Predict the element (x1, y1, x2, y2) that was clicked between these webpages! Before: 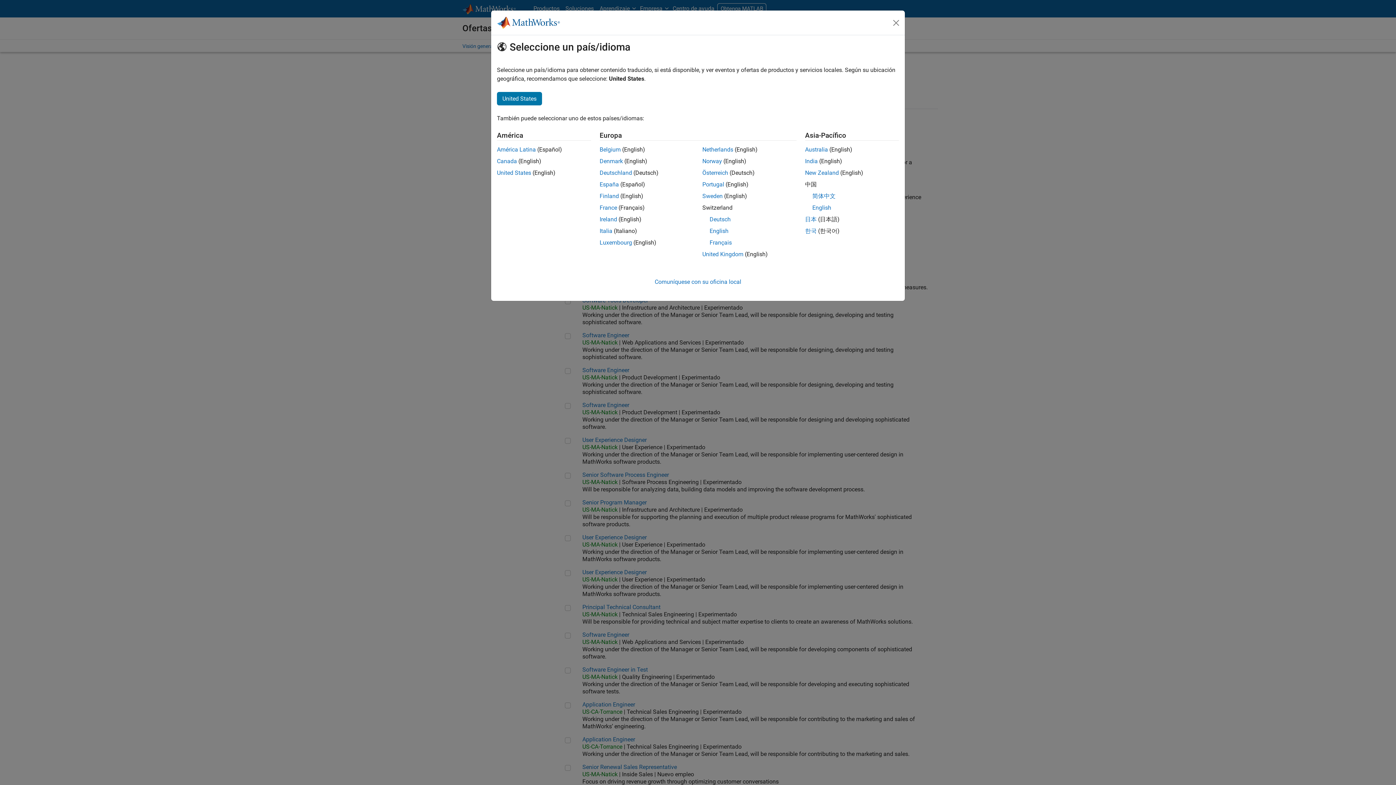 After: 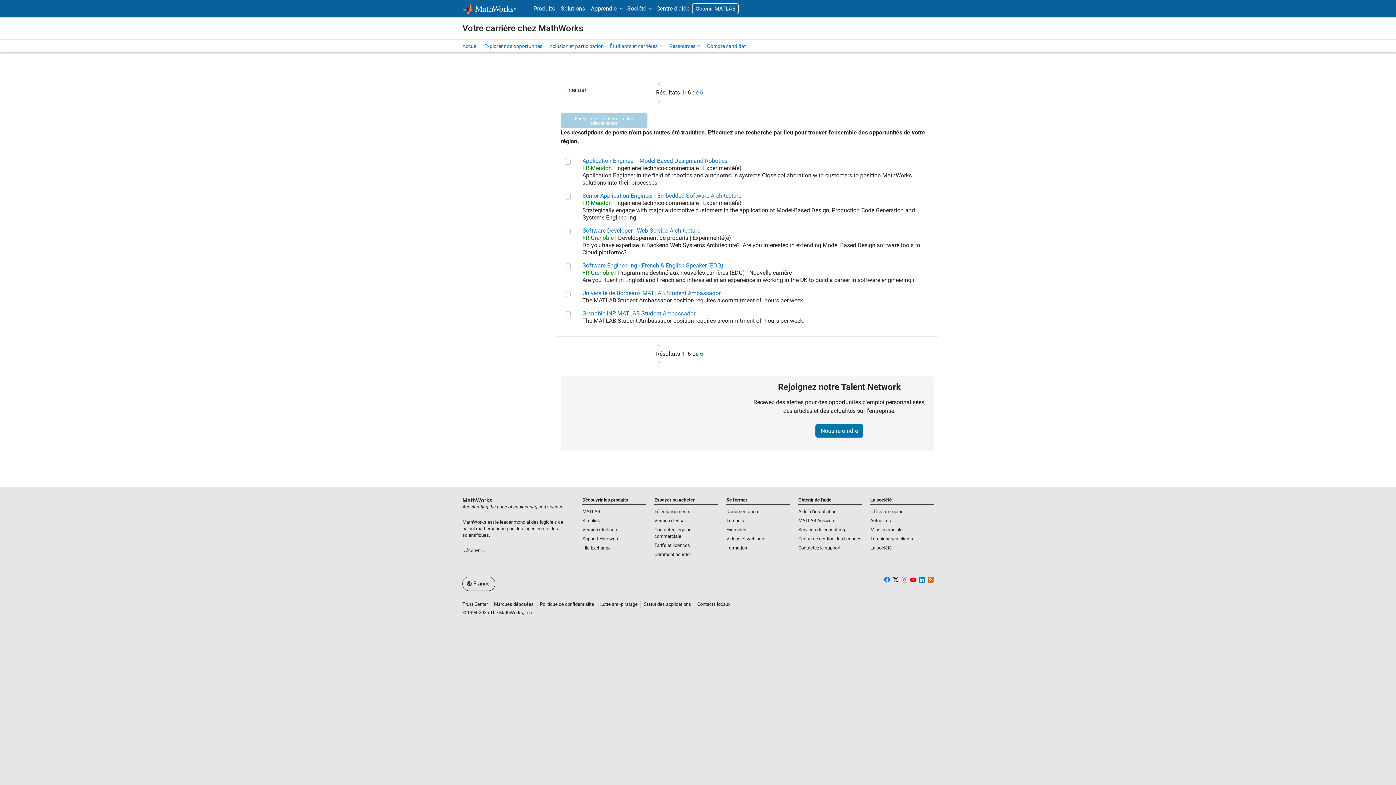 Action: label: France bbox: (599, 204, 617, 211)